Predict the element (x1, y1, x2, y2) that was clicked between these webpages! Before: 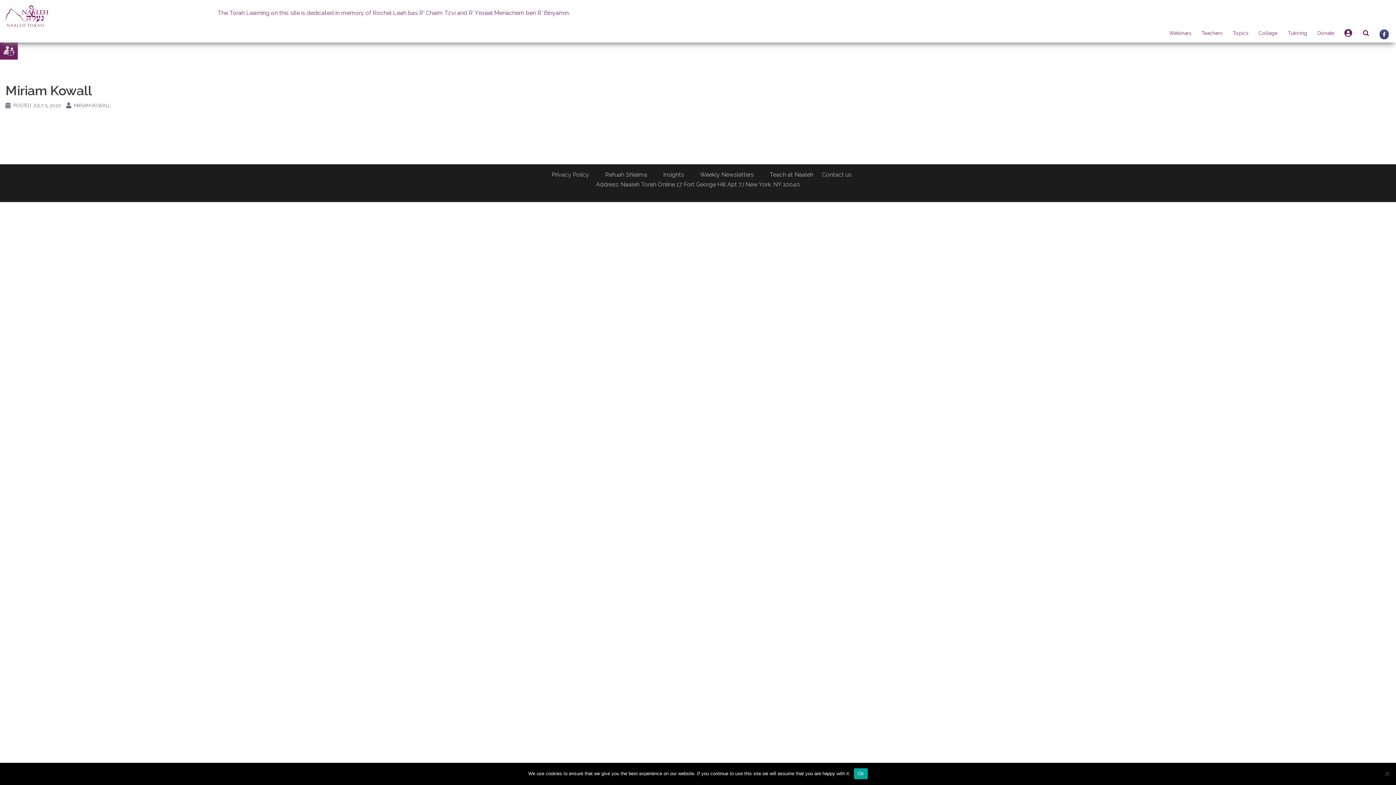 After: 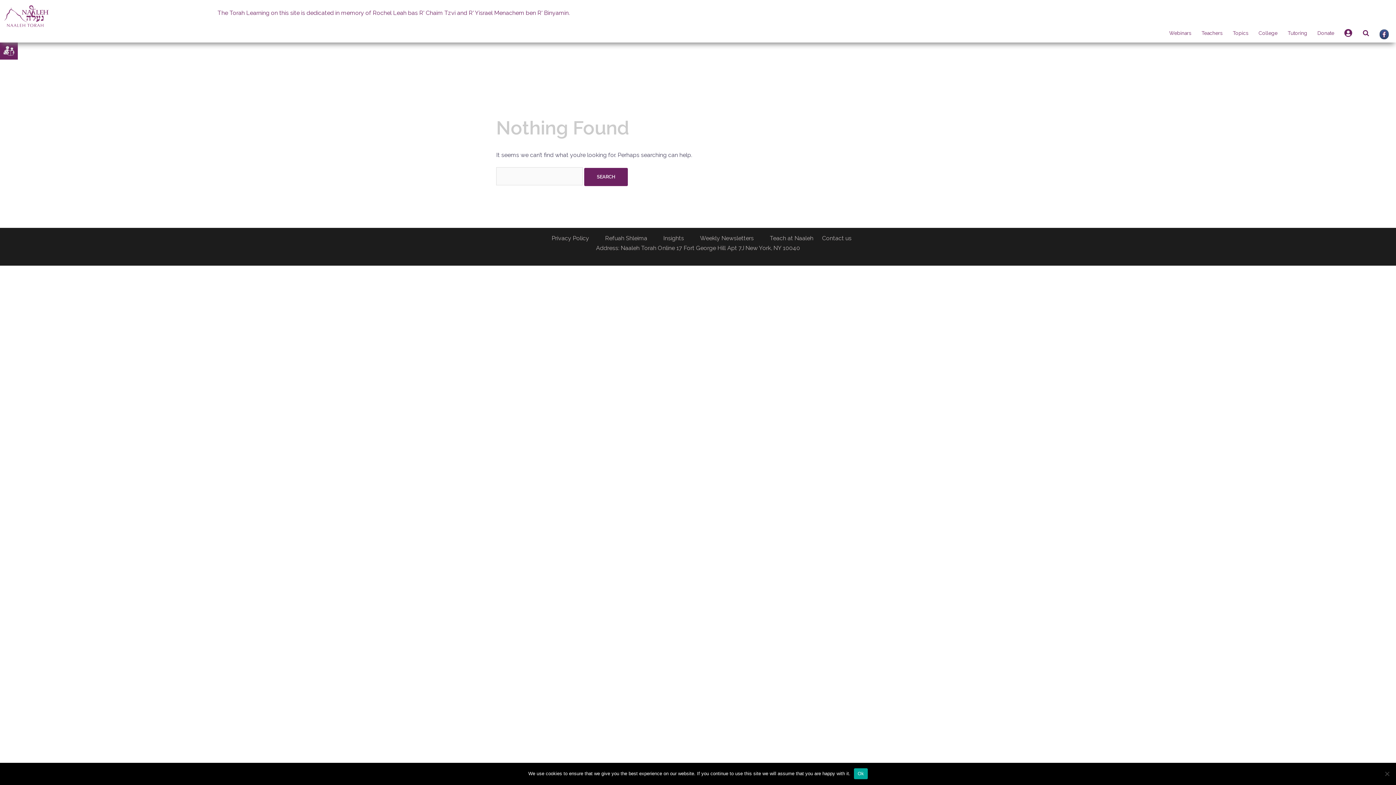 Action: bbox: (73, 102, 110, 108) label: MIRIAM KOWALL